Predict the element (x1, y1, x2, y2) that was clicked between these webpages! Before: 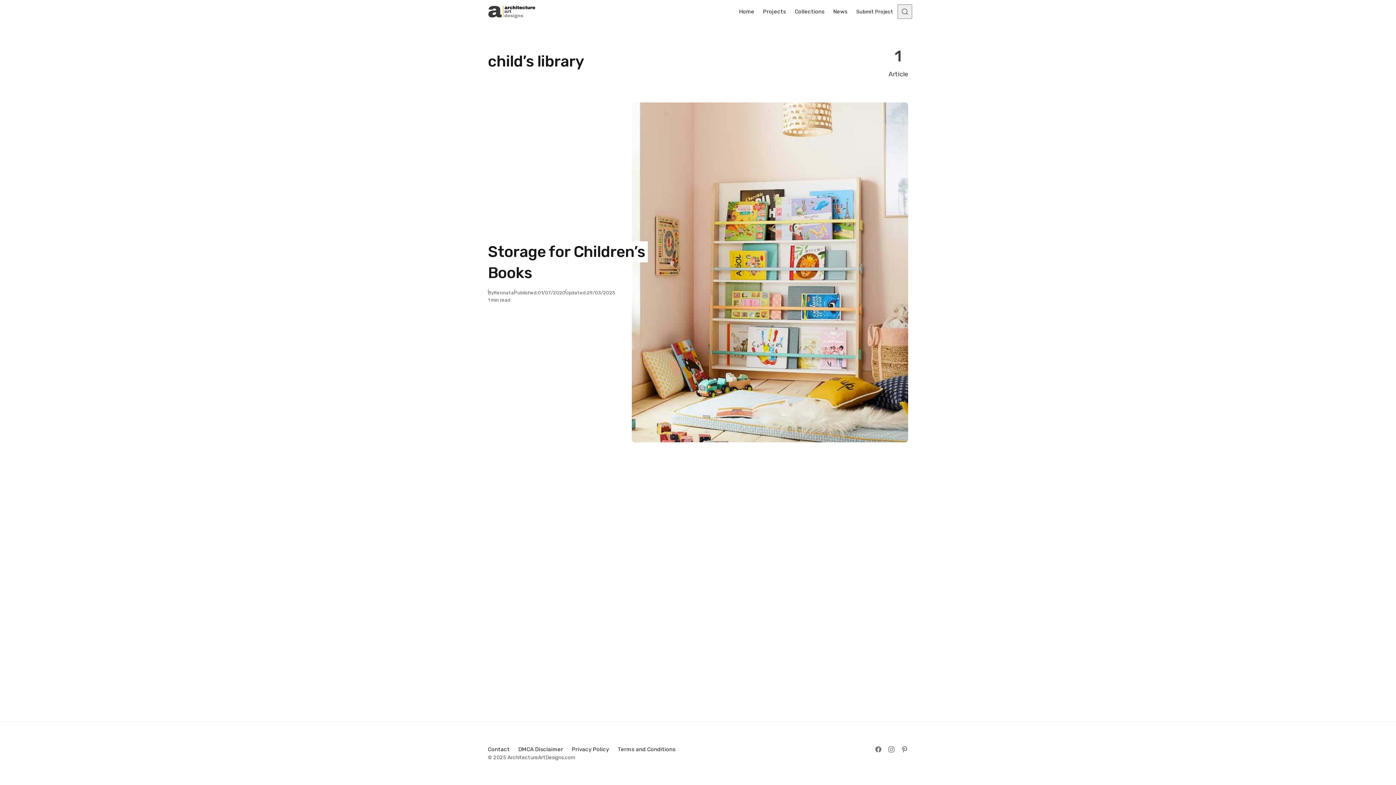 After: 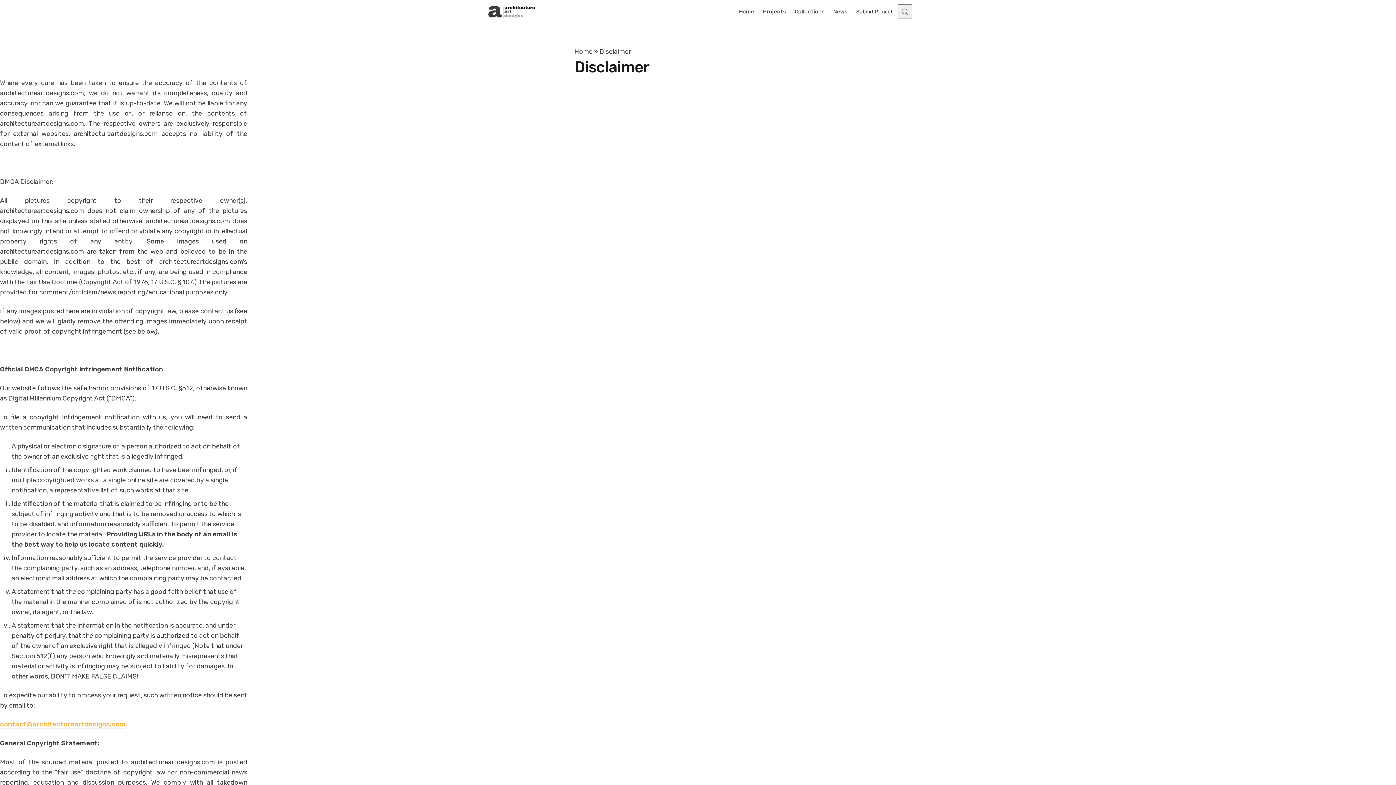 Action: bbox: (514, 742, 567, 757) label: DMCA Disclaimer